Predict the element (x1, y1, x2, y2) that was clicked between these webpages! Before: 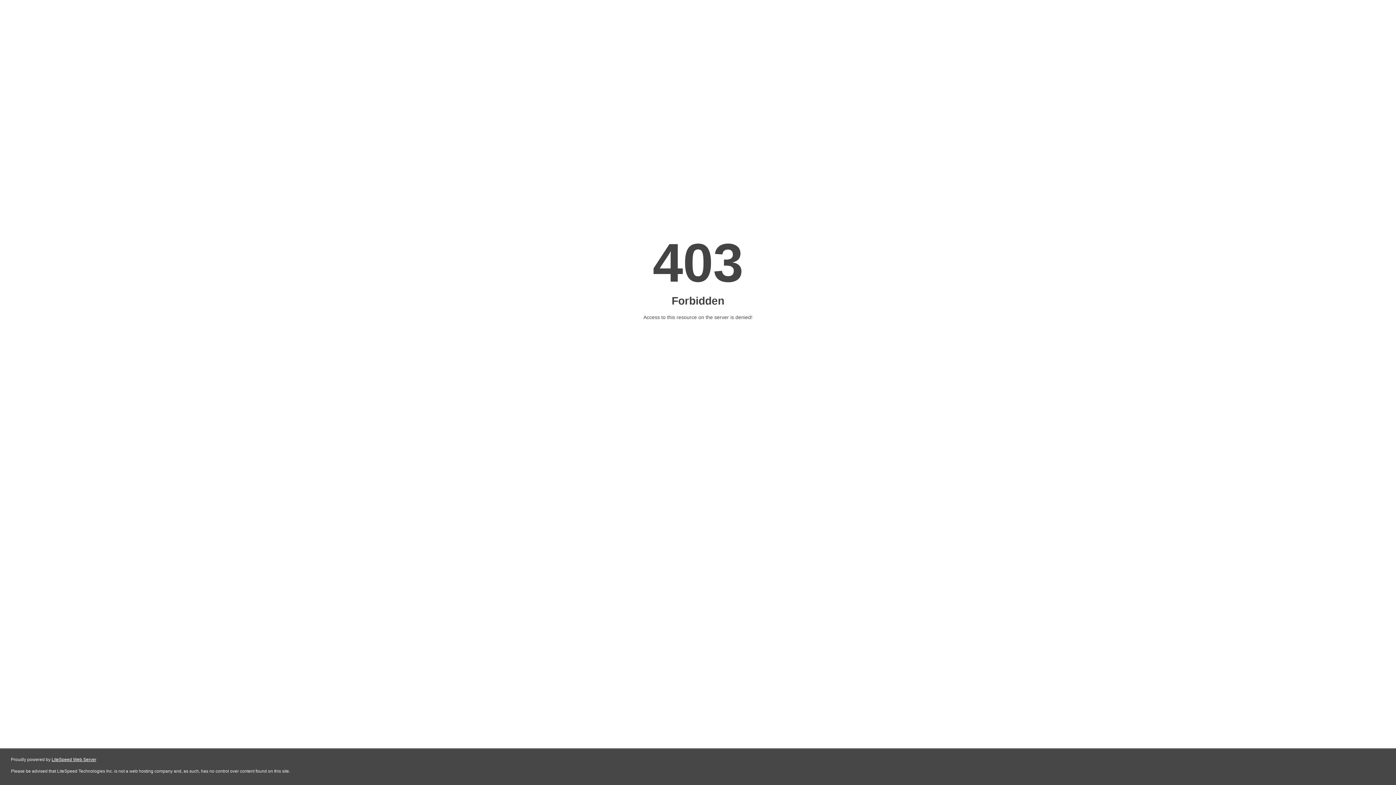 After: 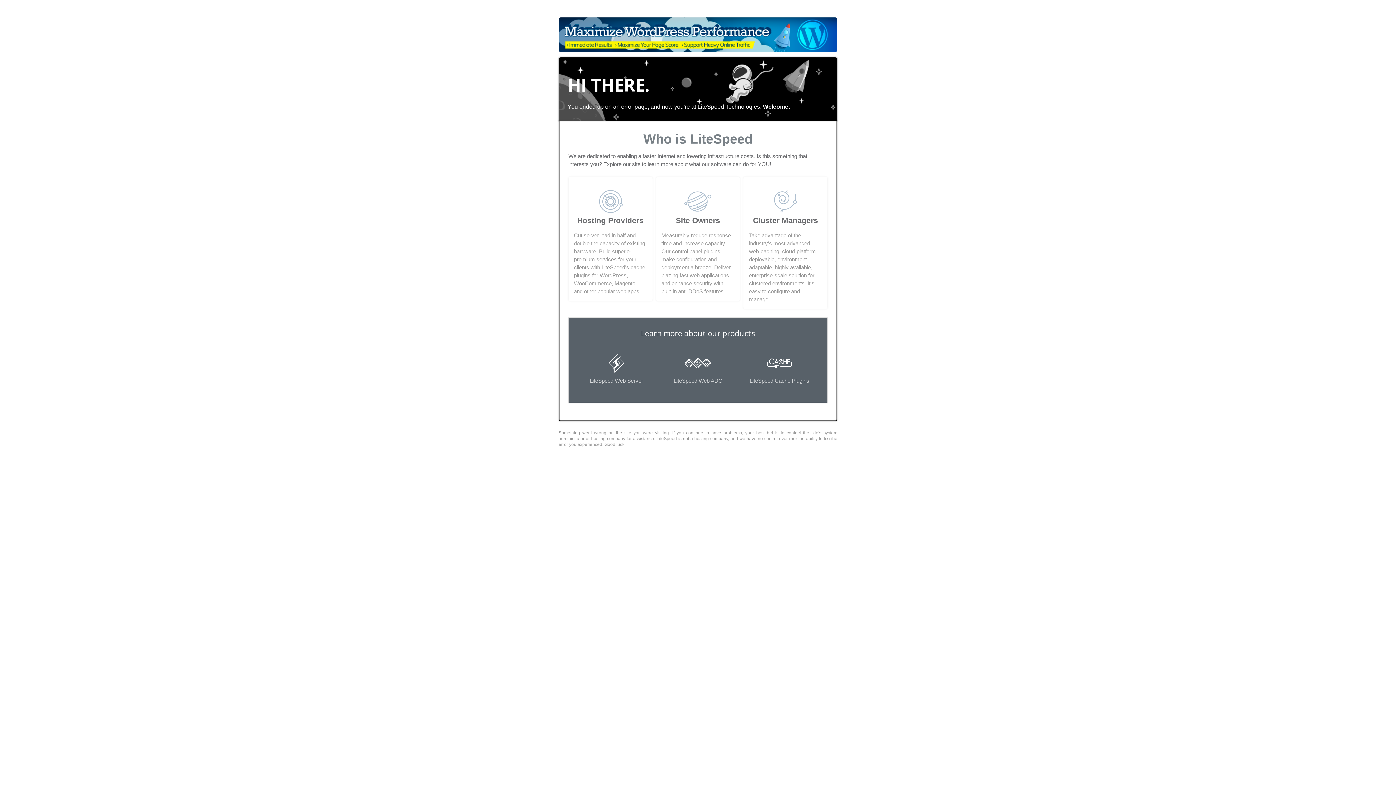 Action: bbox: (51, 757, 96, 762) label: LiteSpeed Web Server